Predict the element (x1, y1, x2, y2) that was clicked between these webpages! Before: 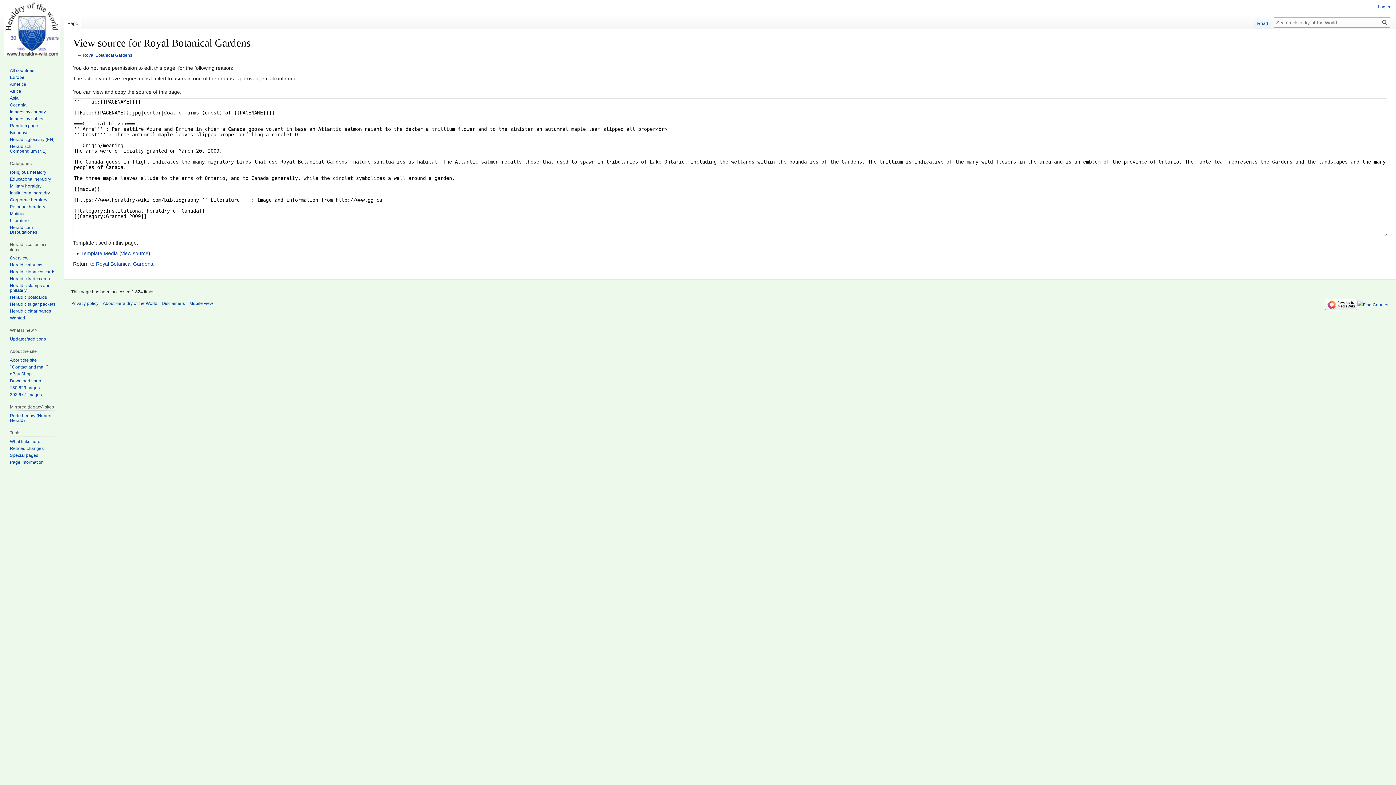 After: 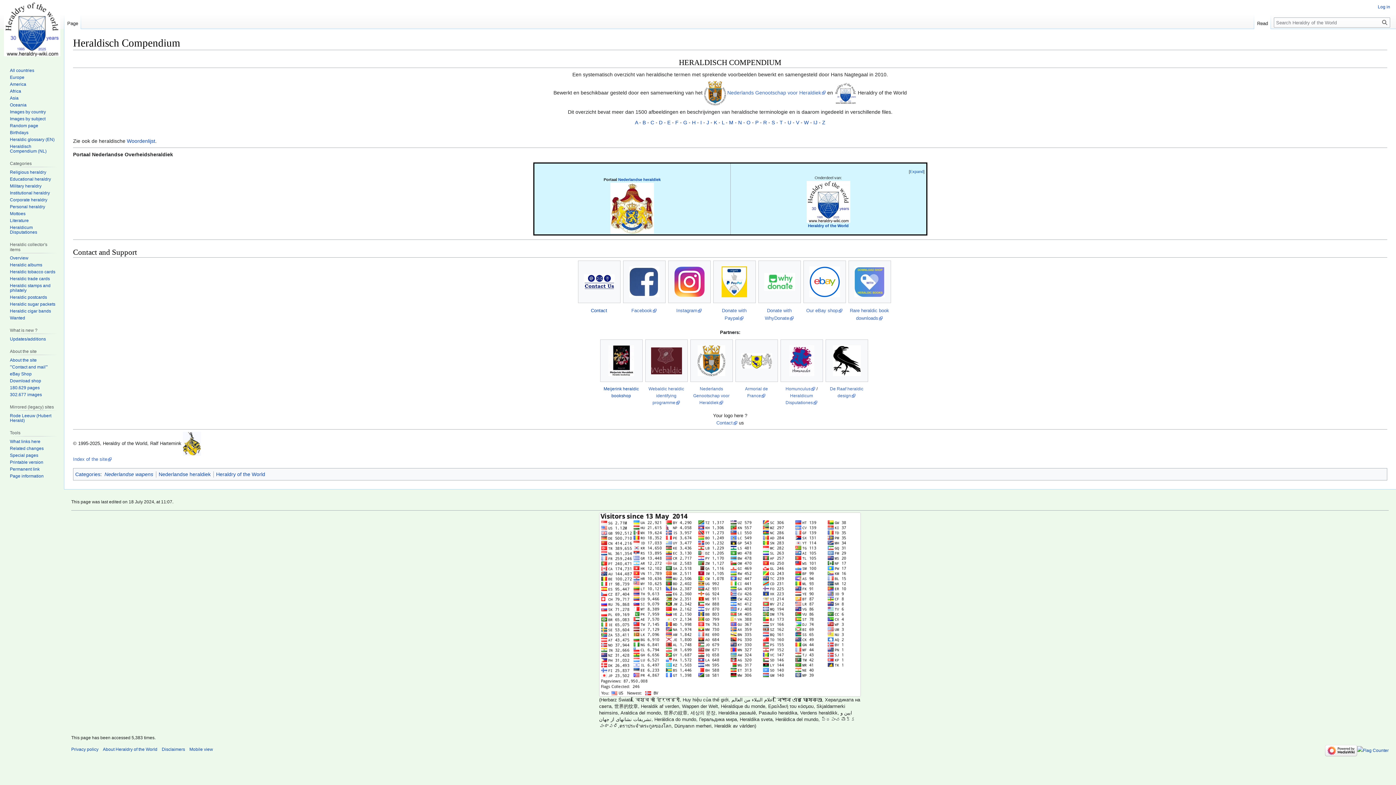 Action: bbox: (9, 143, 46, 153) label: Heraldisch Compendium (NL)